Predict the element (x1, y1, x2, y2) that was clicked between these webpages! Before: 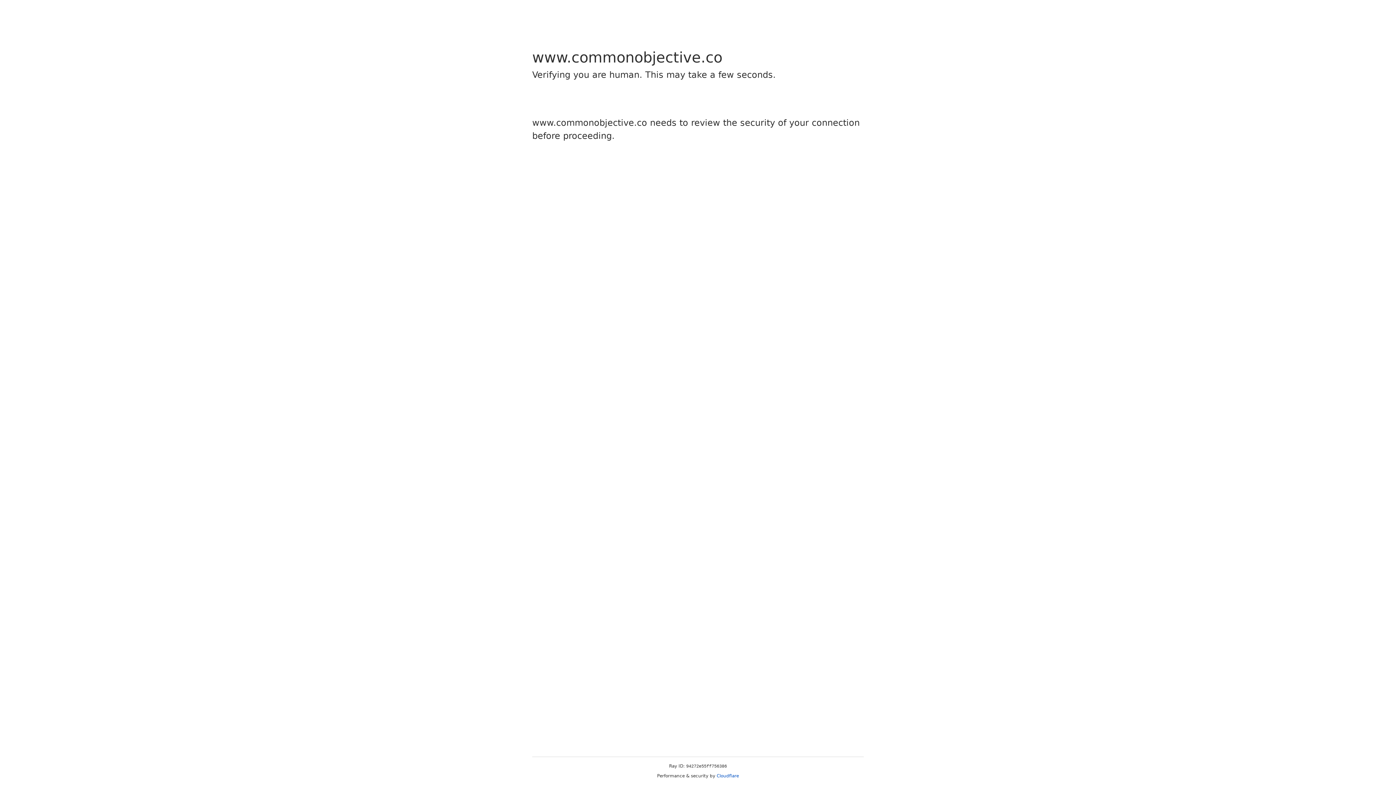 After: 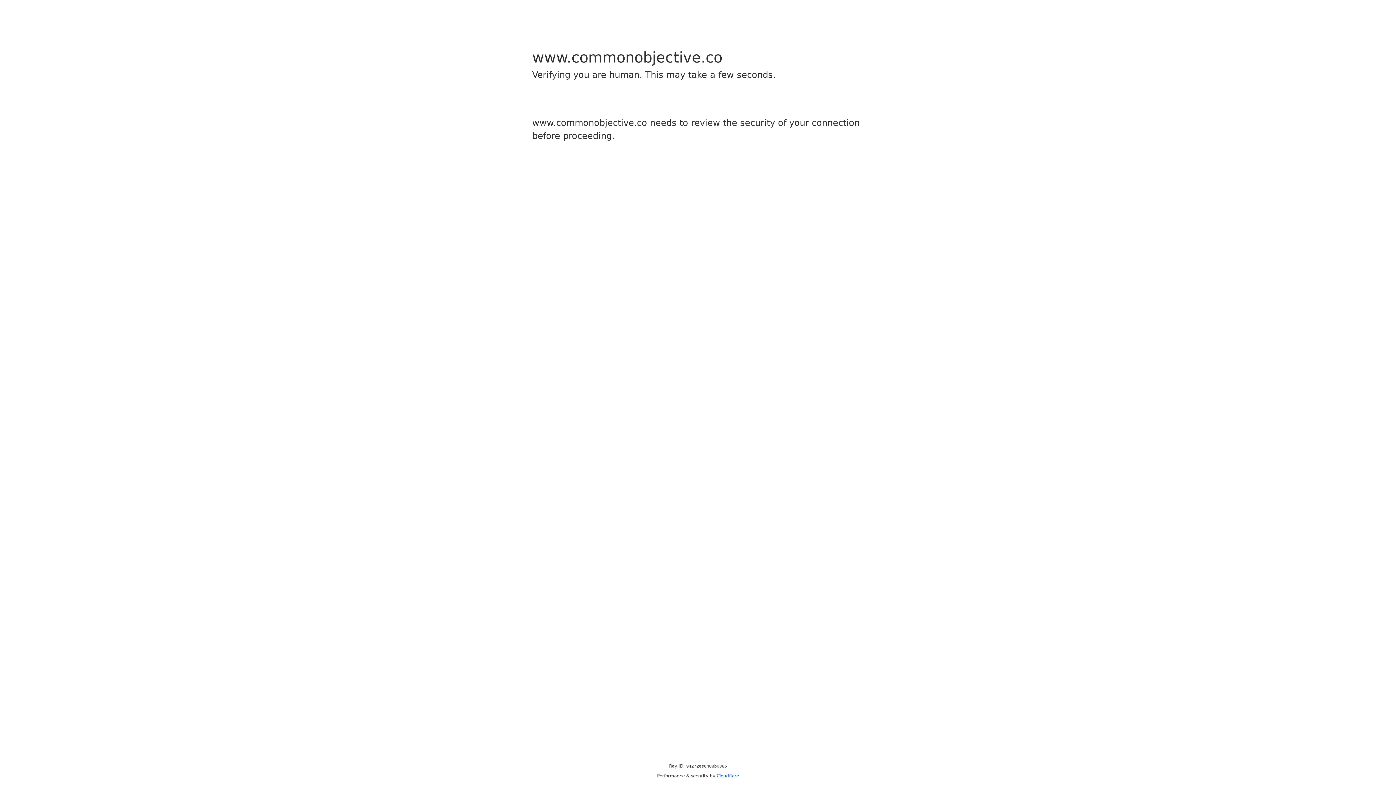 Action: bbox: (716, 773, 739, 778) label: Cloudflare